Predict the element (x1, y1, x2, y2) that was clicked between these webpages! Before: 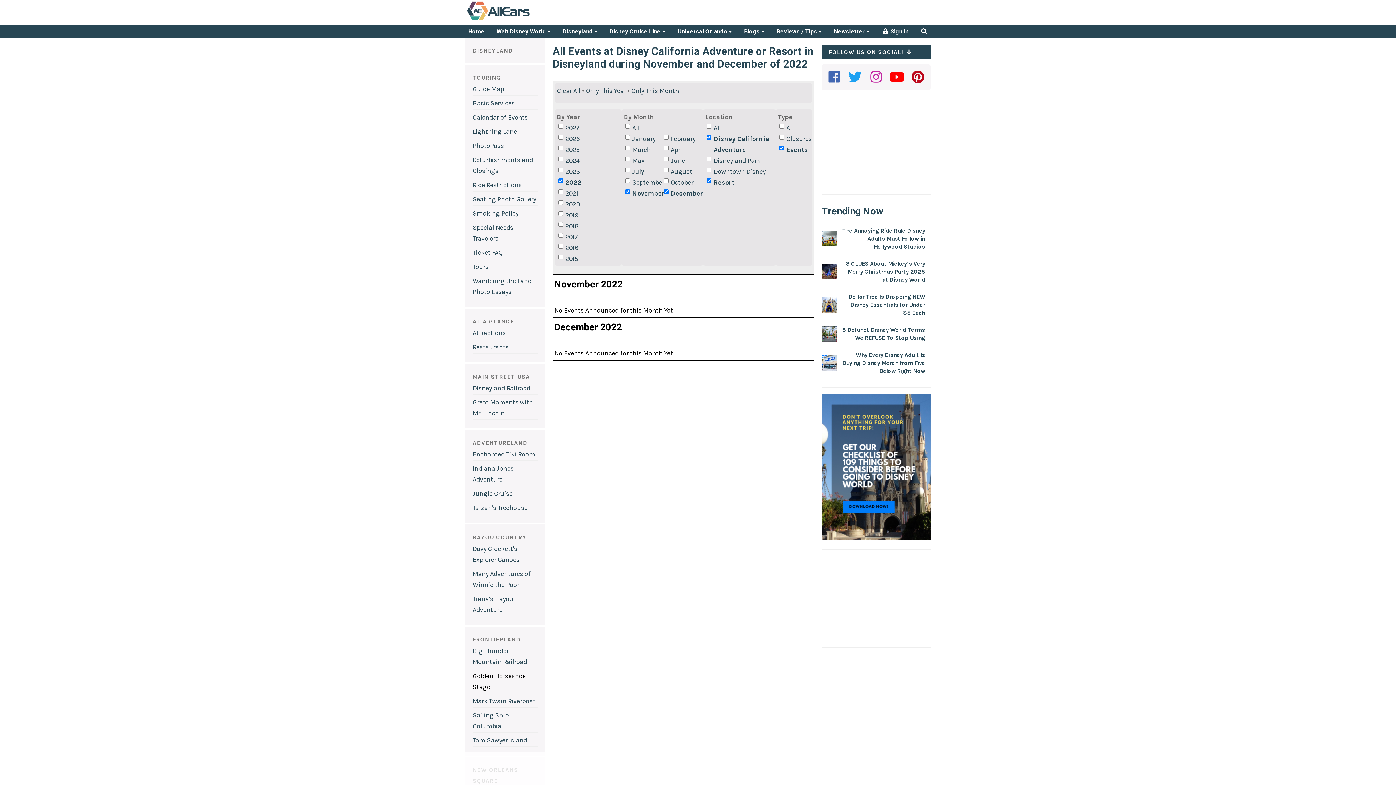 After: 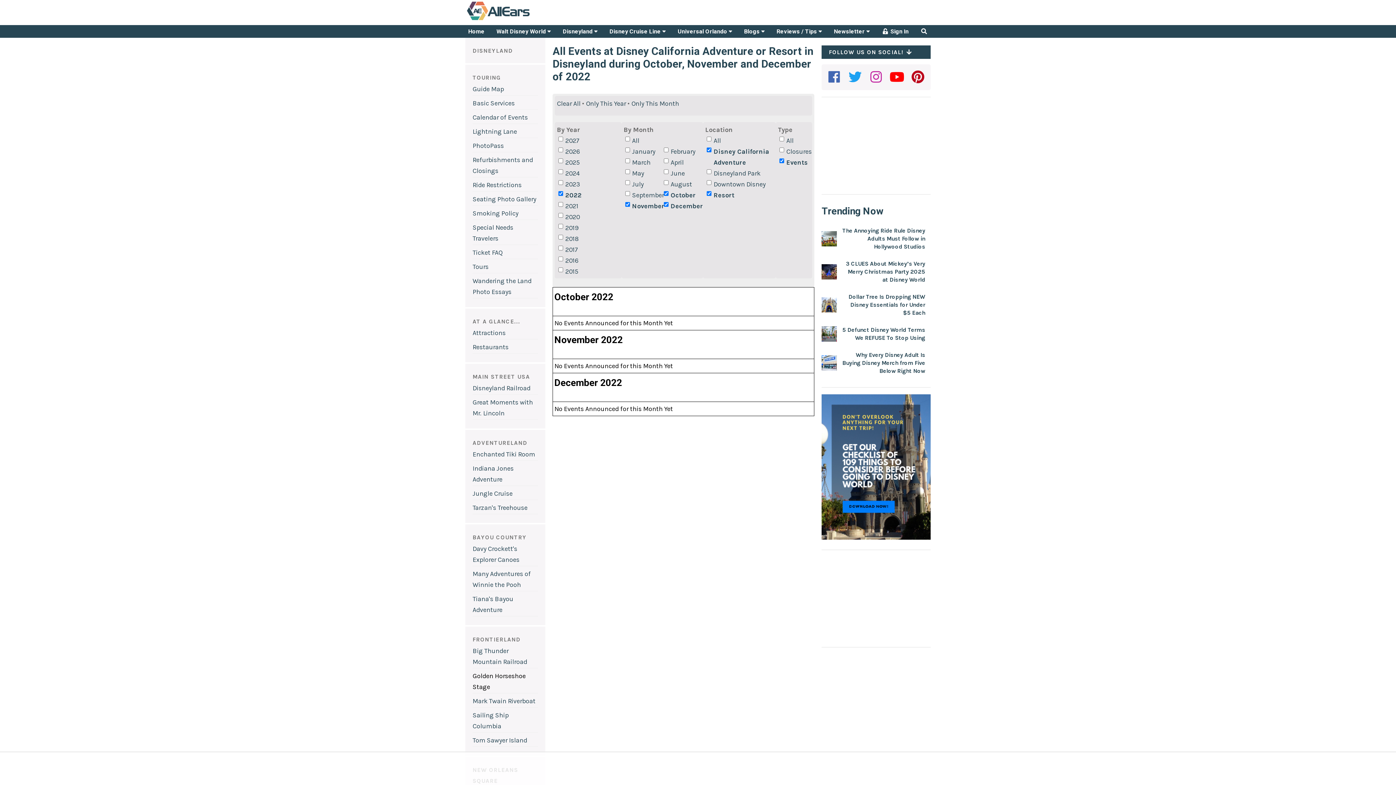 Action: label: October bbox: (662, 177, 701, 188)